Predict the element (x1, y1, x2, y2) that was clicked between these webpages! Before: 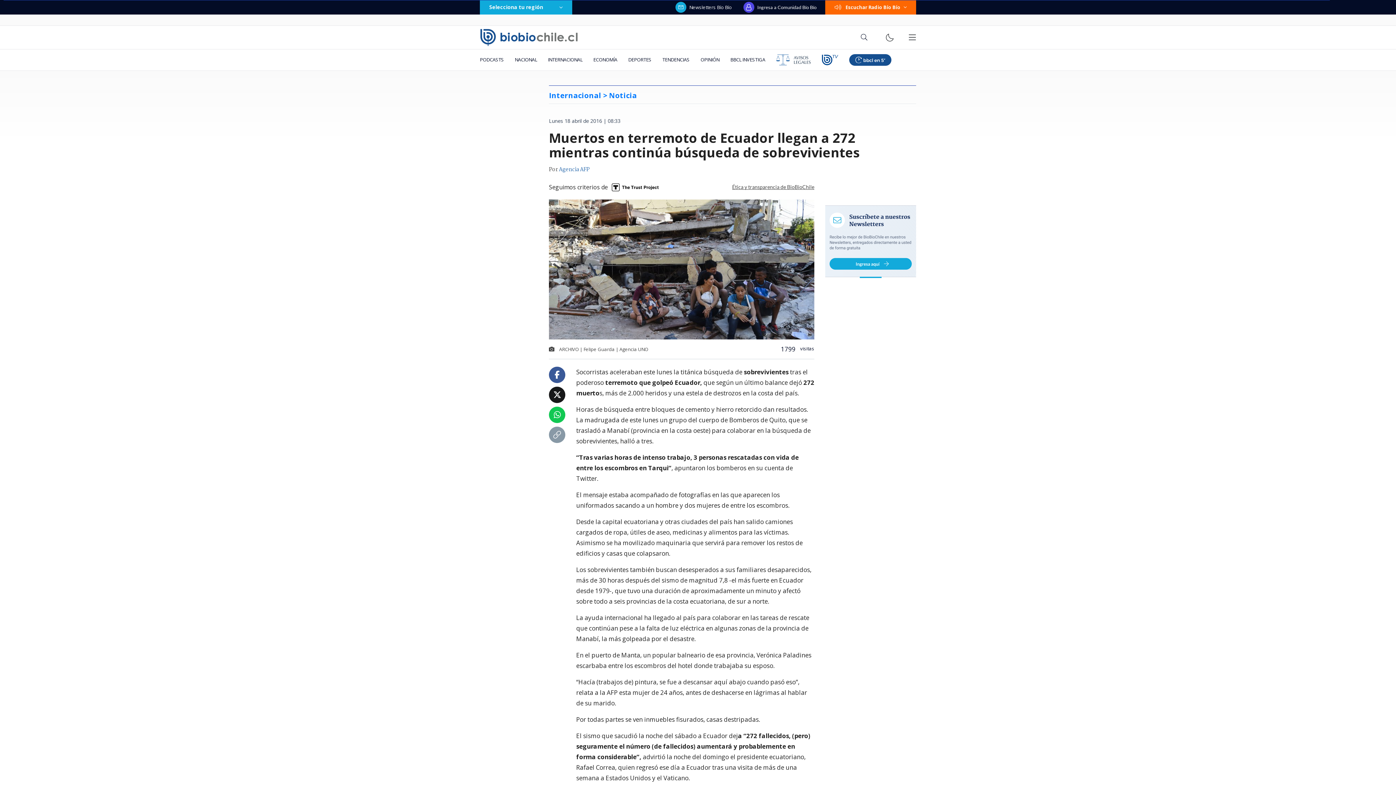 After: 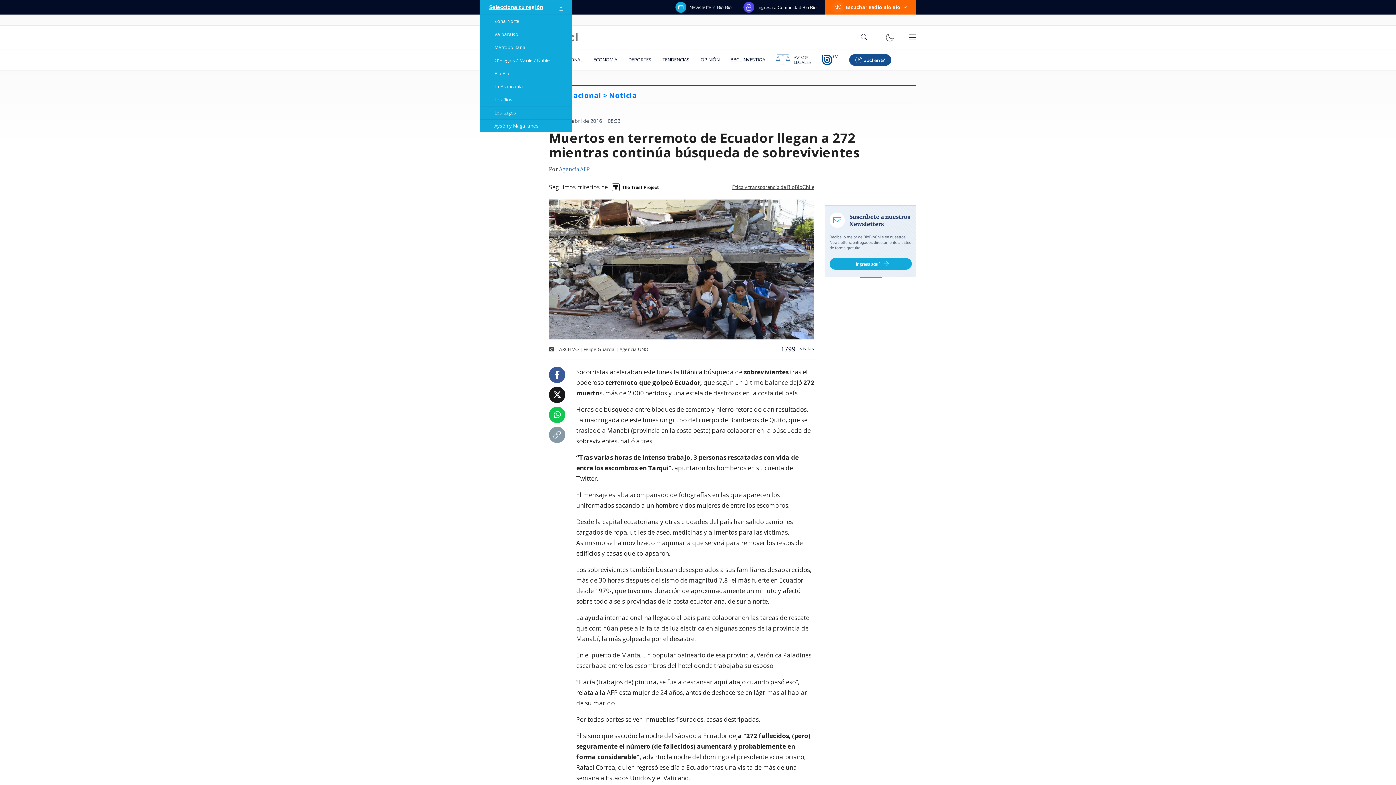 Action: bbox: (480, 0, 572, 14) label: Selecciona tu región